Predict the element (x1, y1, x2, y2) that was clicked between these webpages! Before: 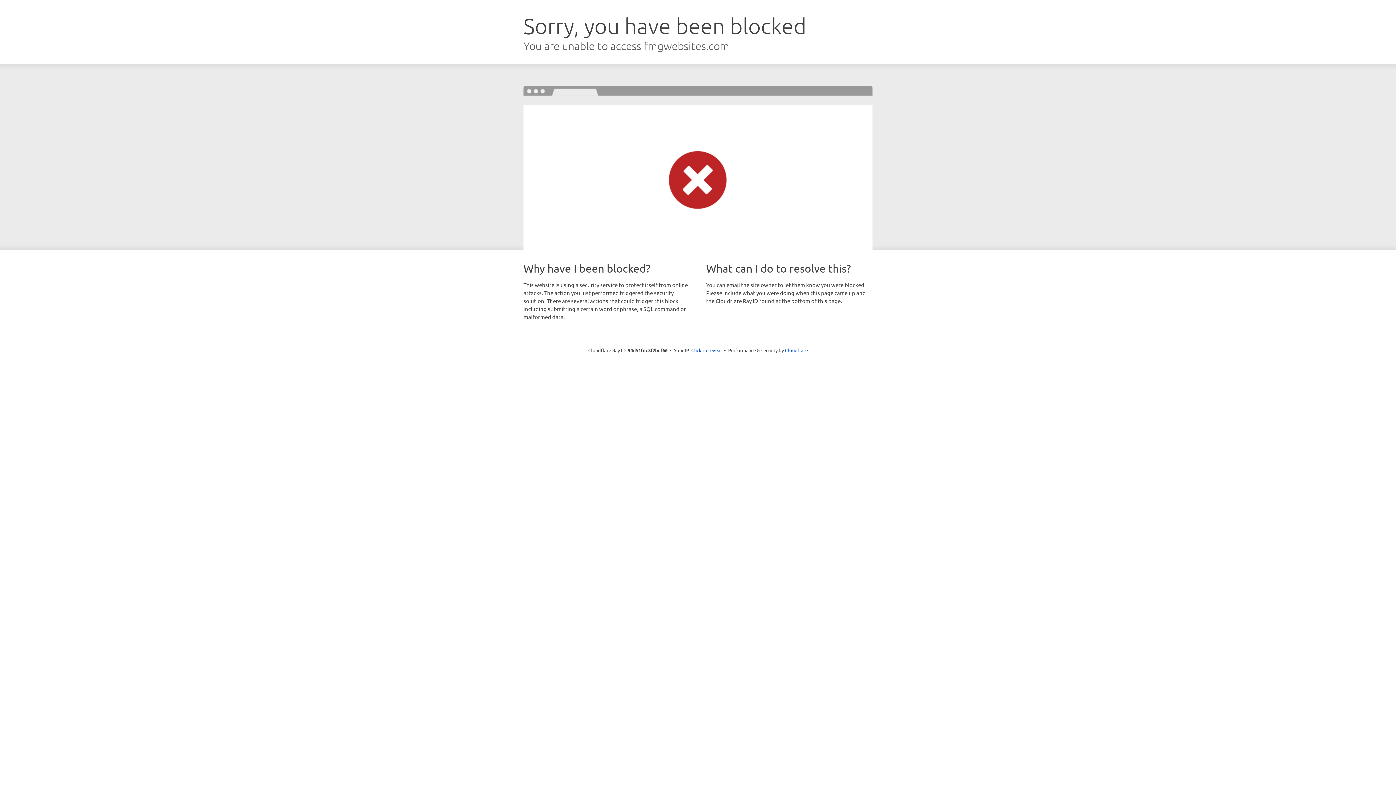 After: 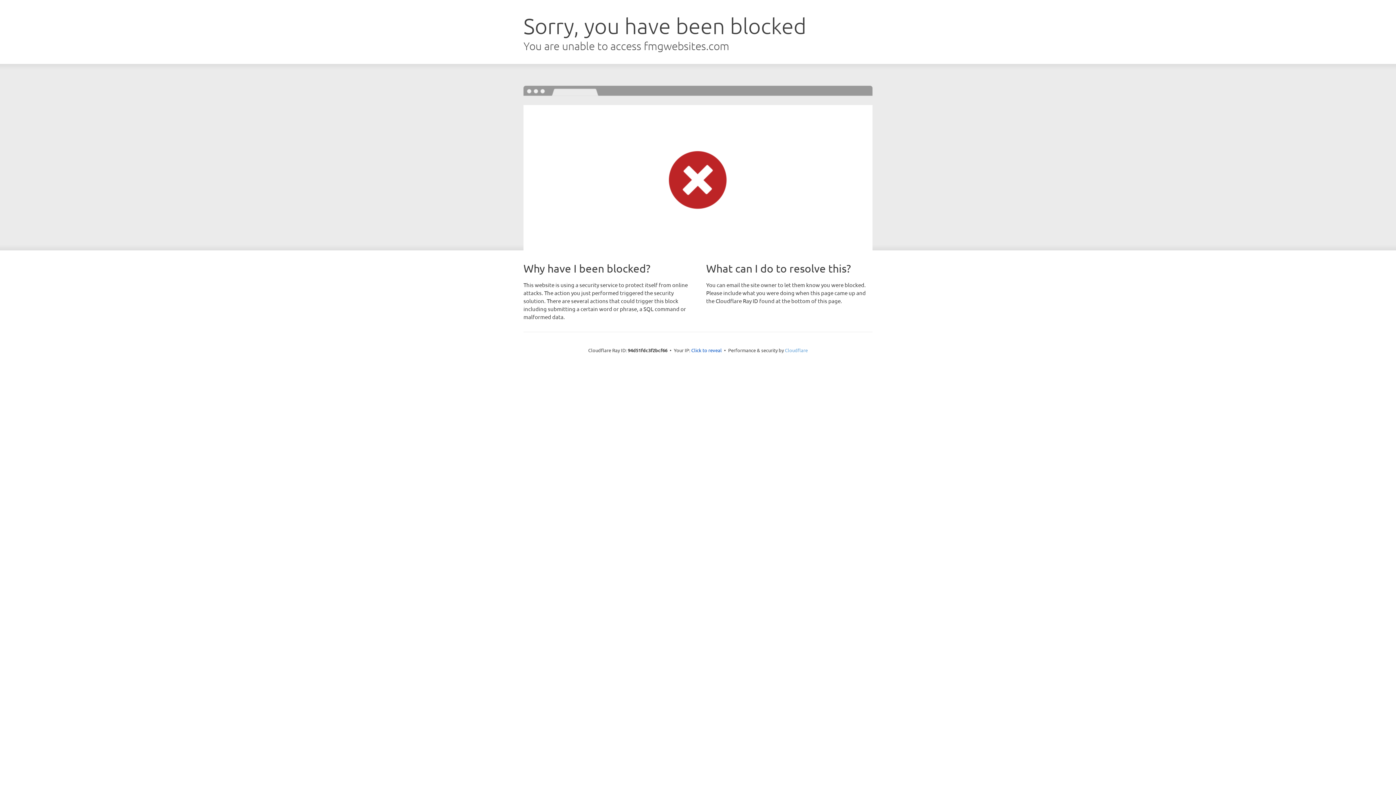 Action: bbox: (785, 347, 808, 353) label: Cloudflare